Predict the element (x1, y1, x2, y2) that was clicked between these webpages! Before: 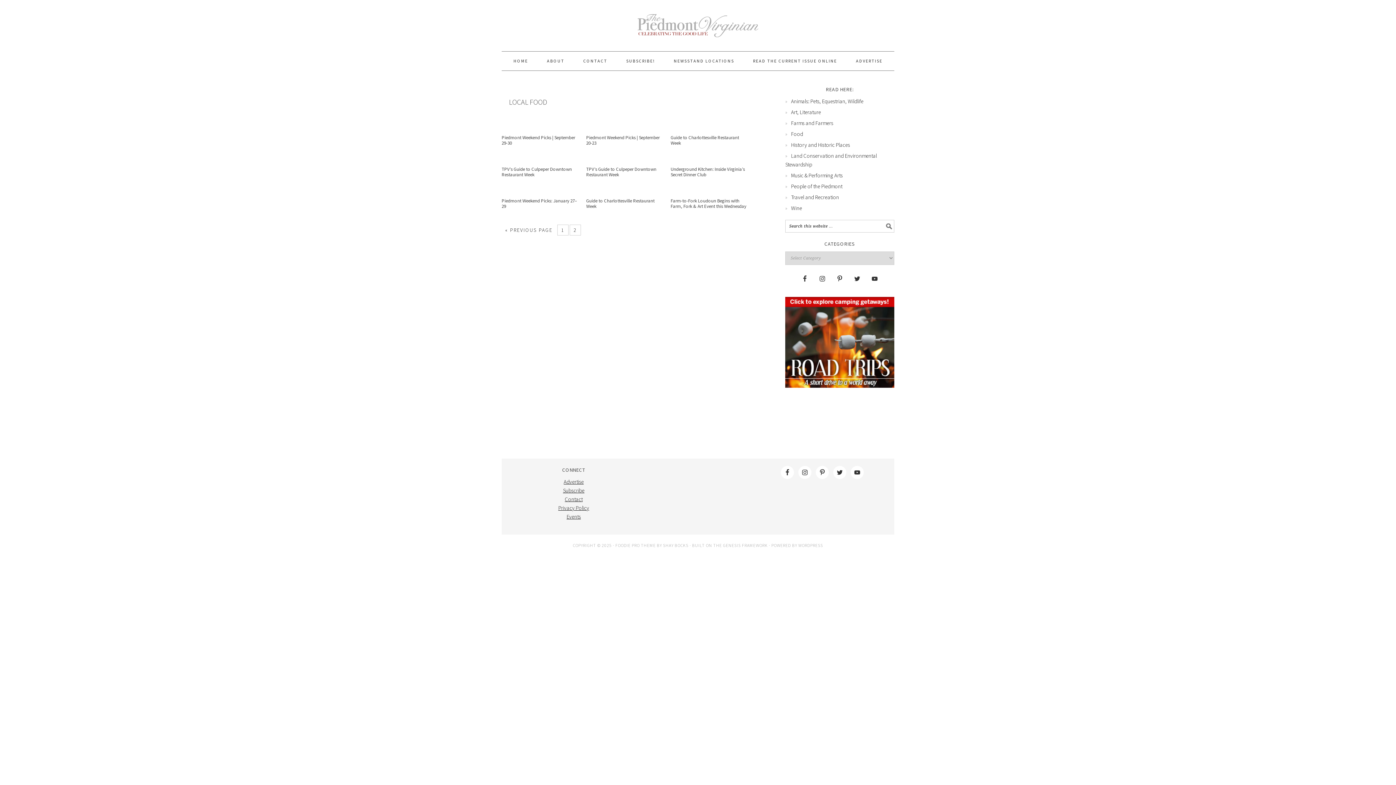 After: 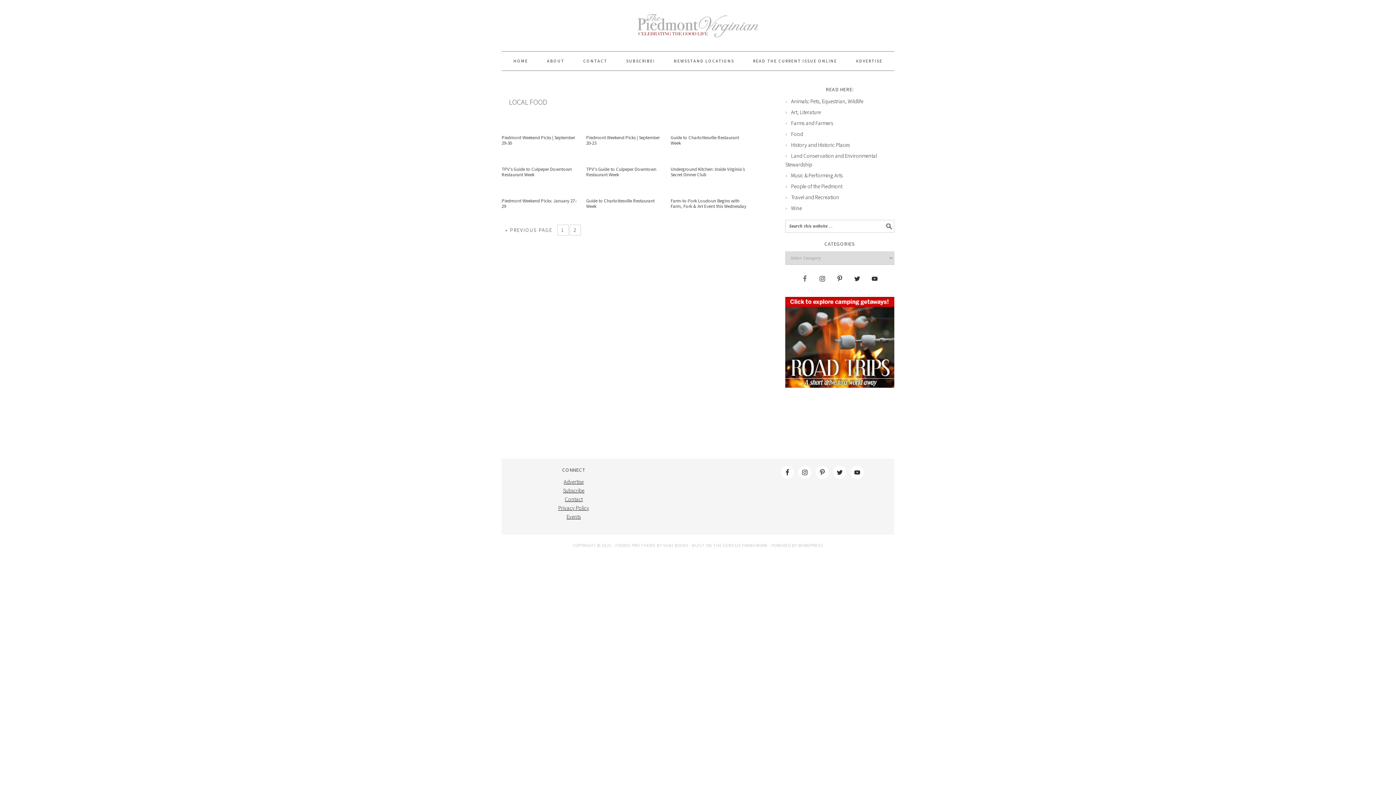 Action: bbox: (798, 272, 811, 285)